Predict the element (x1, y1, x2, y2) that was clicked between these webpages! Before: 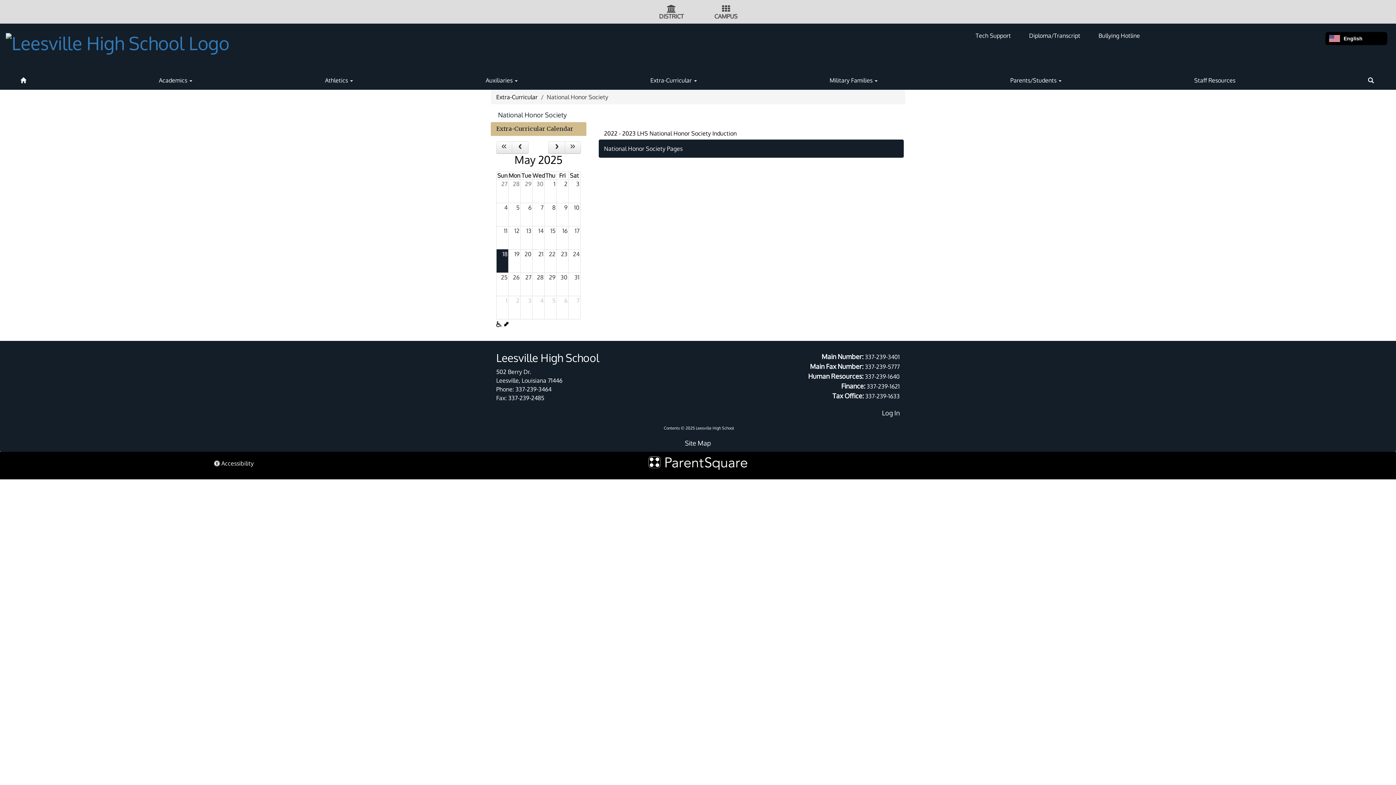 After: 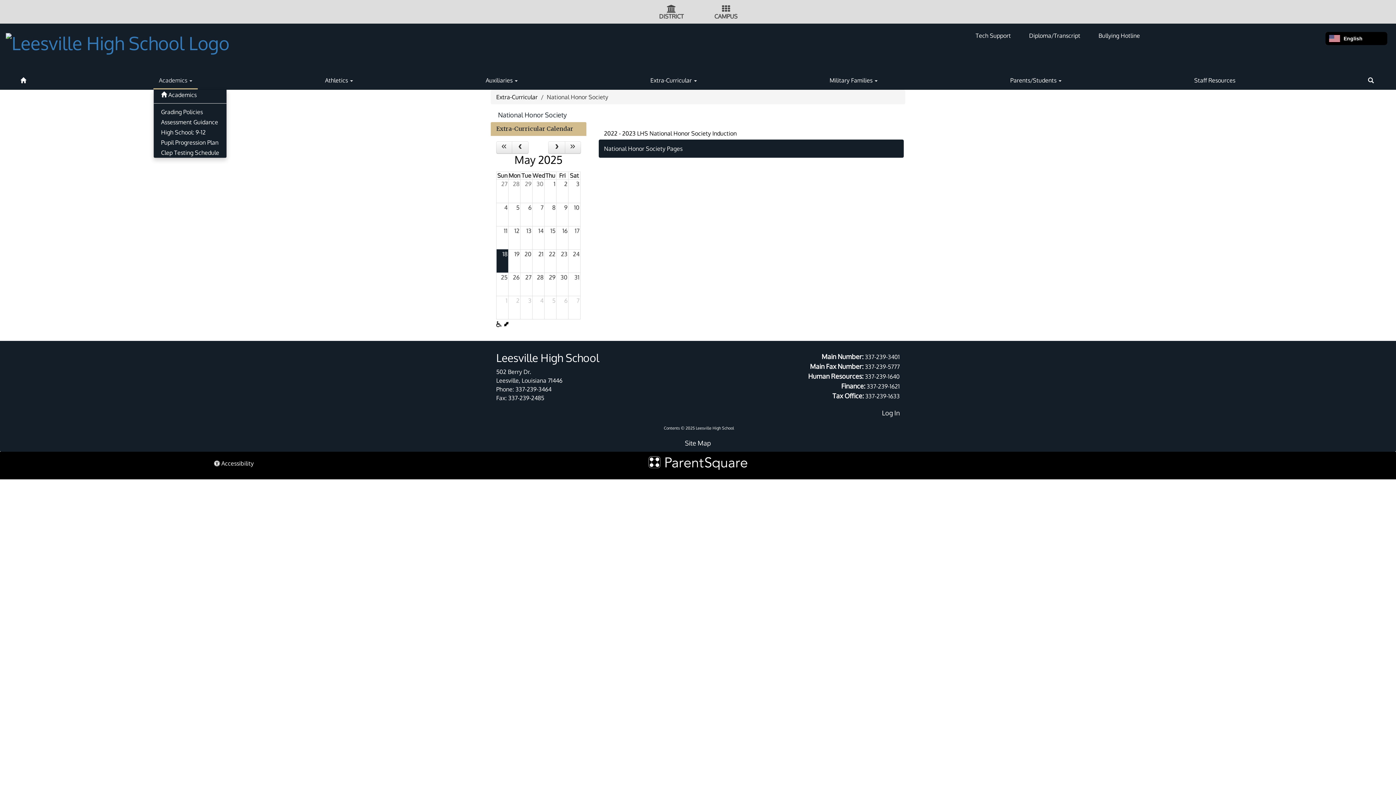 Action: label: Academics  bbox: (153, 69, 197, 89)